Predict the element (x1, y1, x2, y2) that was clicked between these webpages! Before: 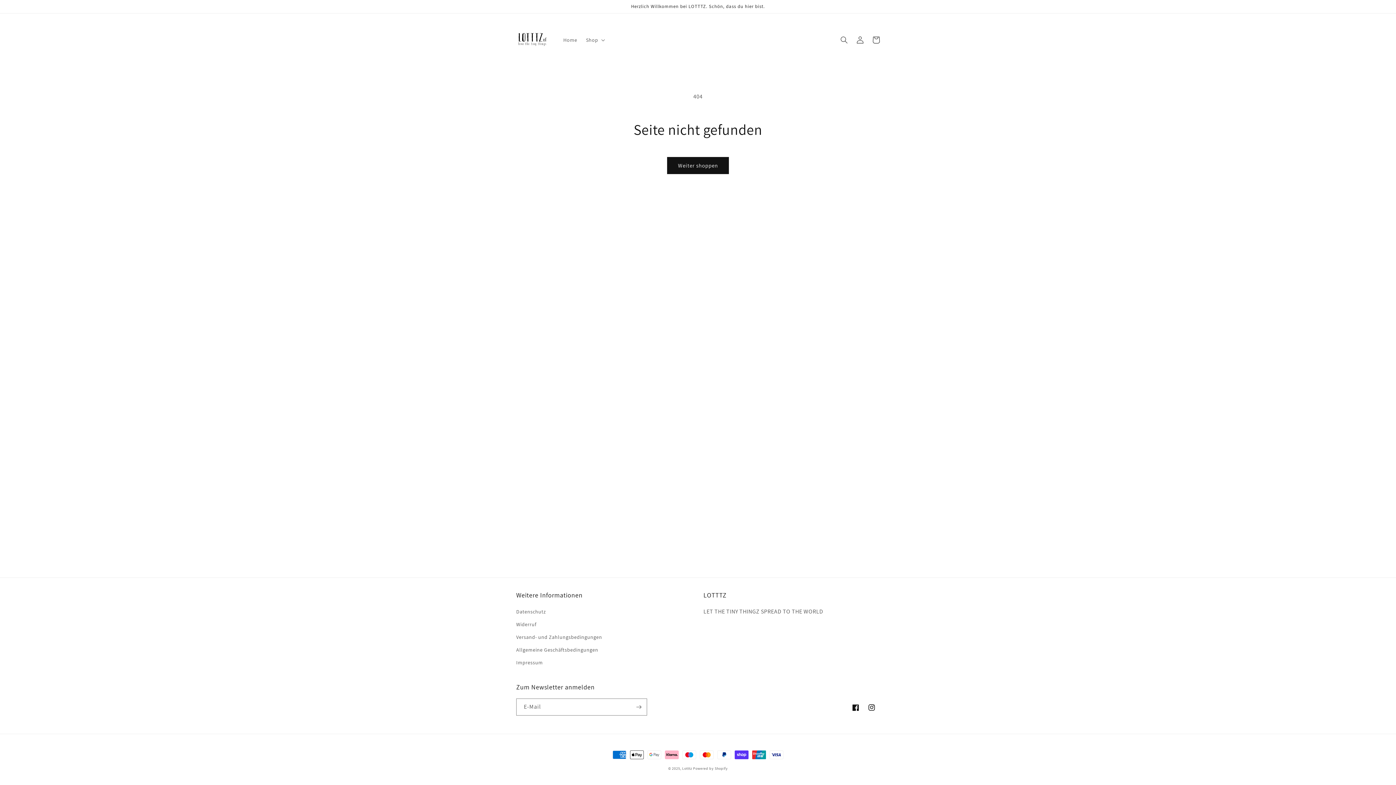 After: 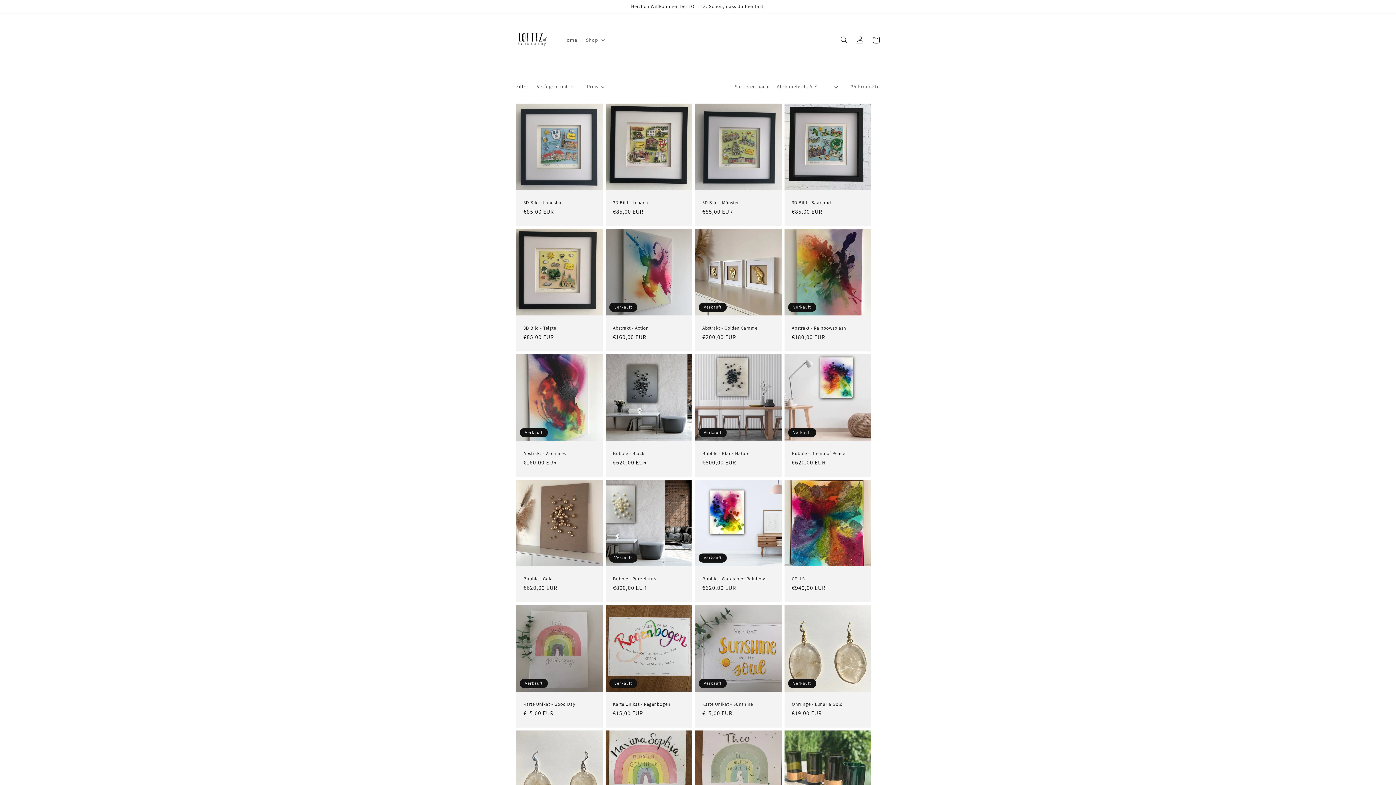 Action: bbox: (667, 157, 729, 174) label: Weiter shoppen